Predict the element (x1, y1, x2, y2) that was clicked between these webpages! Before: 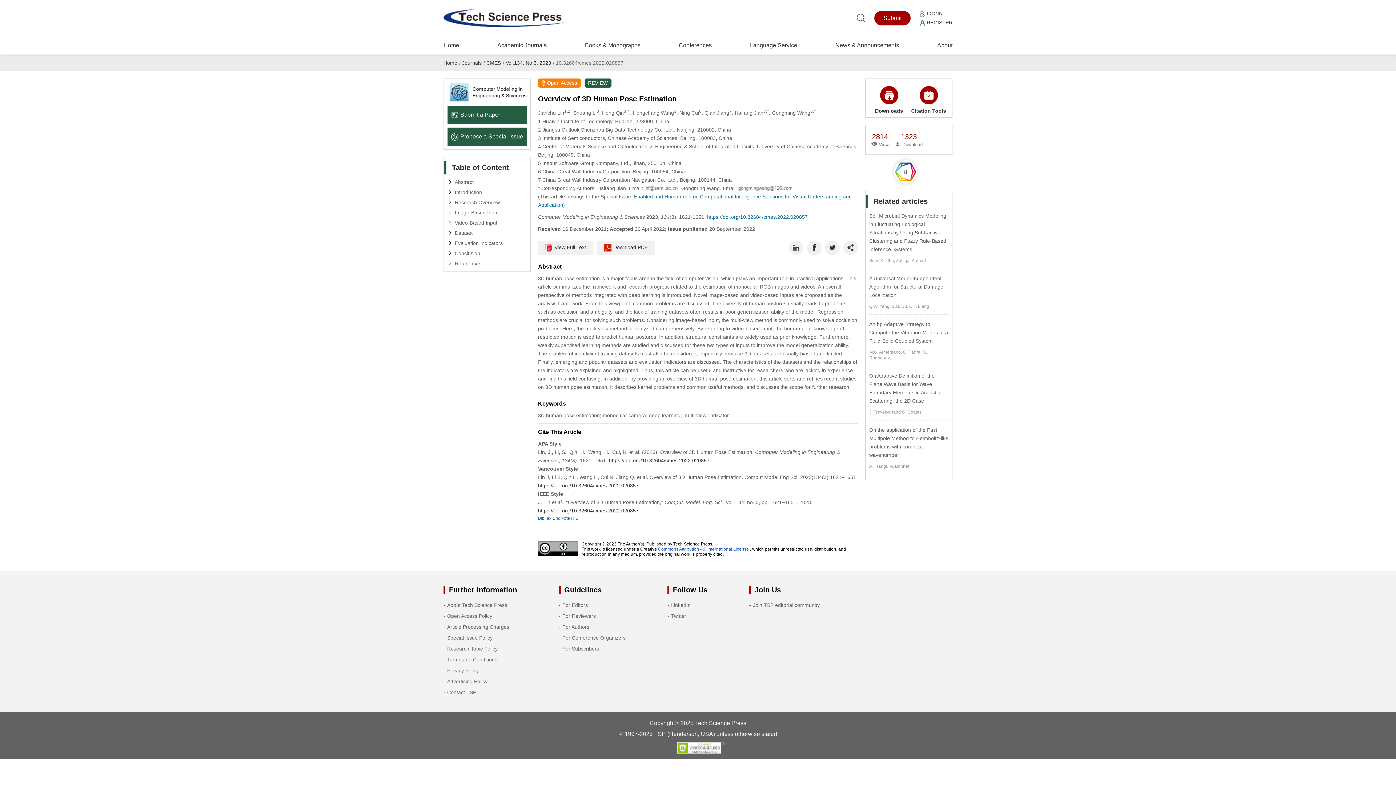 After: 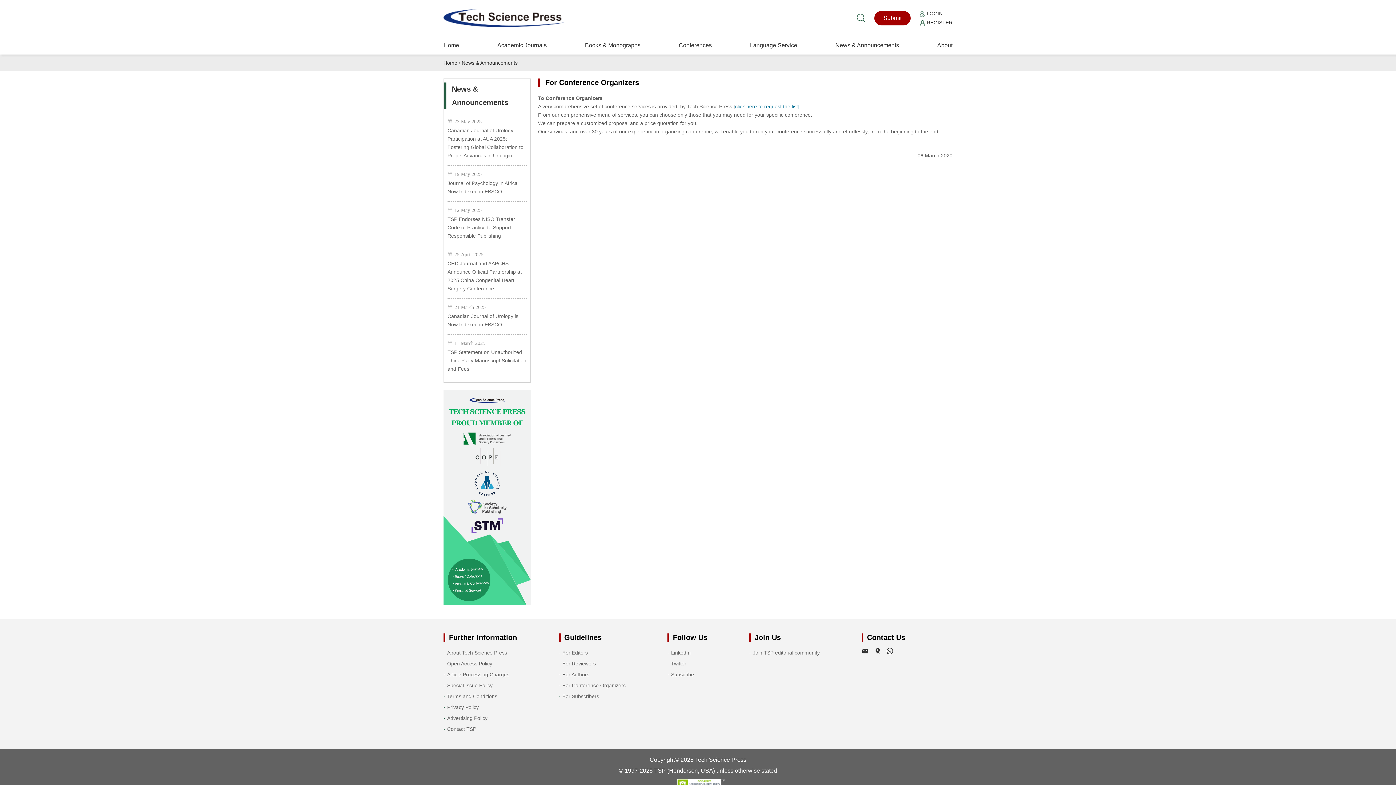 Action: bbox: (562, 635, 625, 640) label: For Conference Organizers